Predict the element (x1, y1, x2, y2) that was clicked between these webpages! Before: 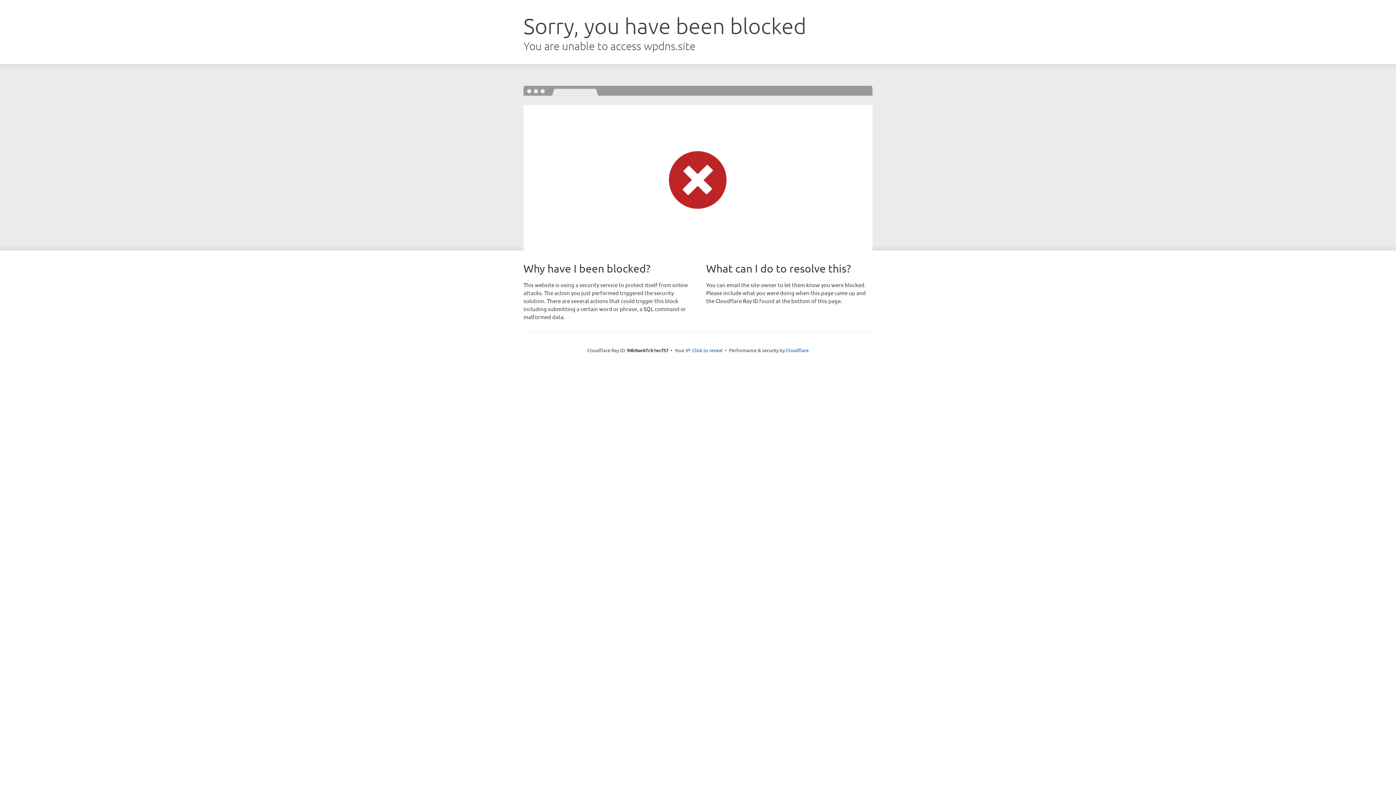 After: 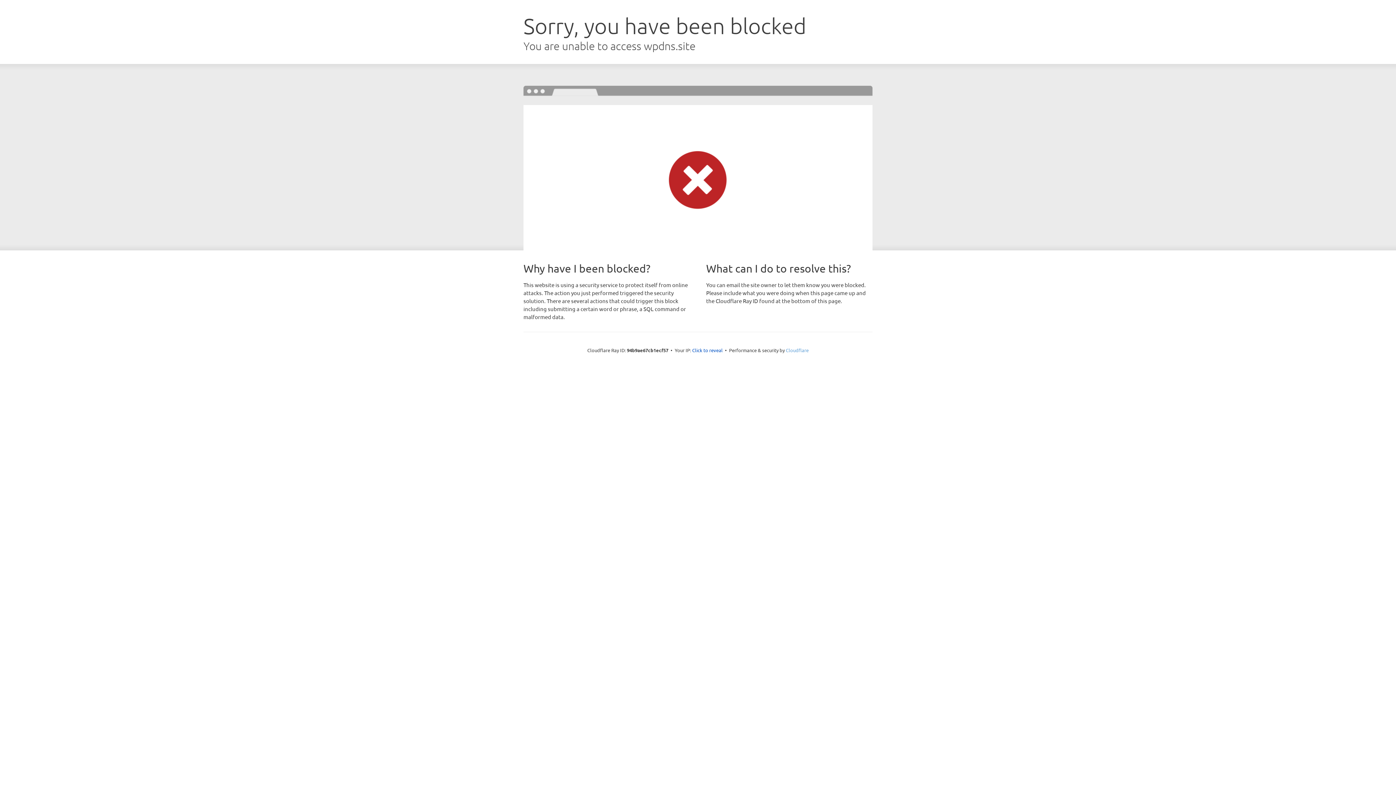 Action: bbox: (786, 347, 808, 353) label: Cloudflare